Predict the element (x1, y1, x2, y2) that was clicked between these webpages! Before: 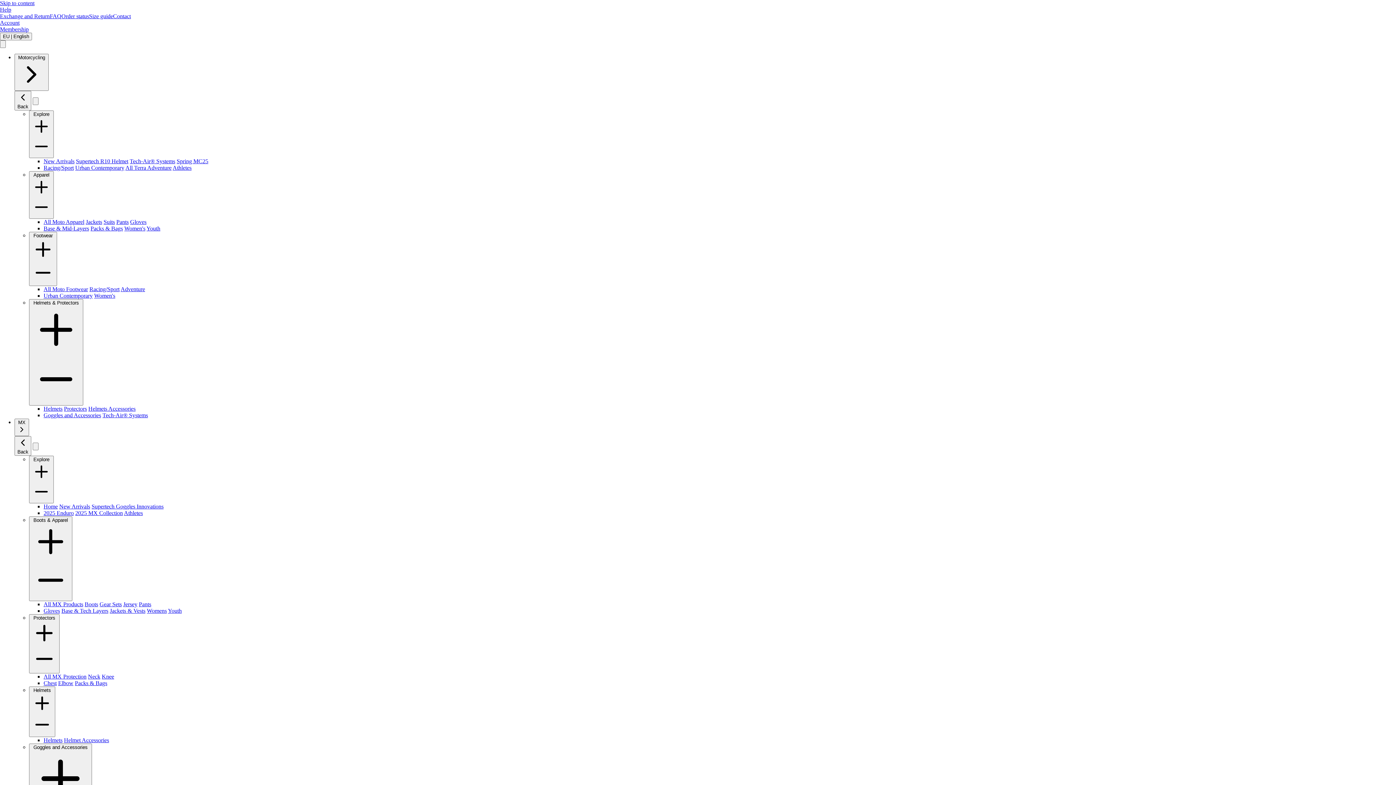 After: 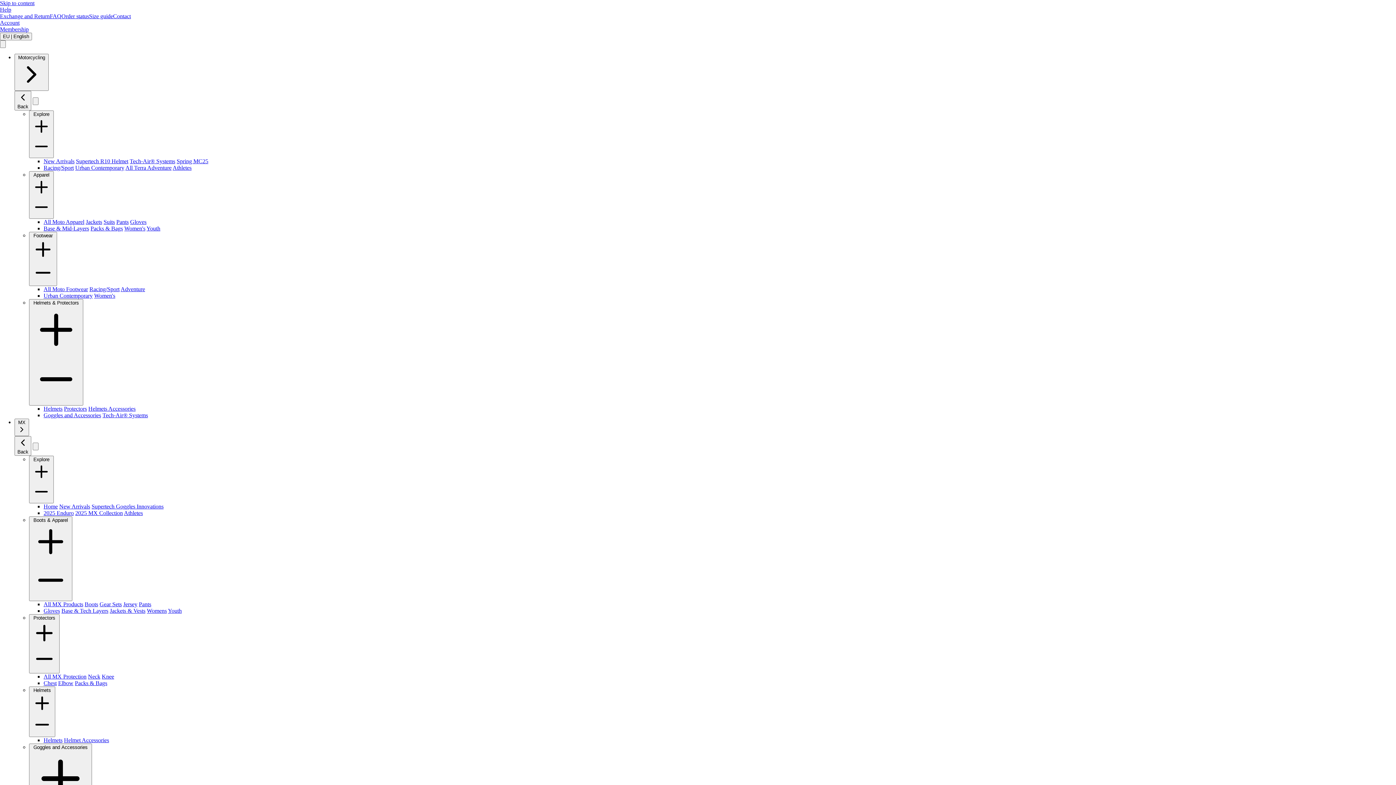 Action: bbox: (61, 683, 76, 689) label: Elbow